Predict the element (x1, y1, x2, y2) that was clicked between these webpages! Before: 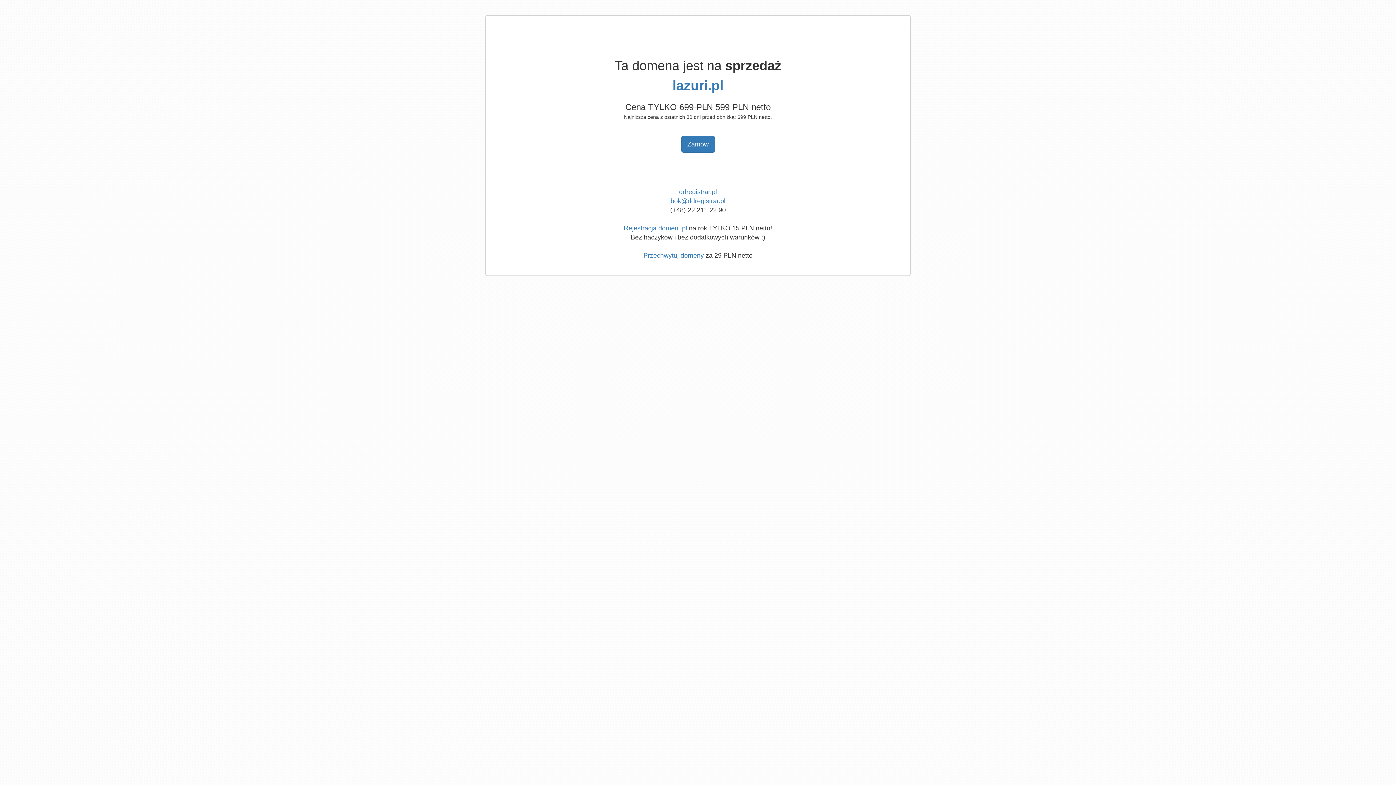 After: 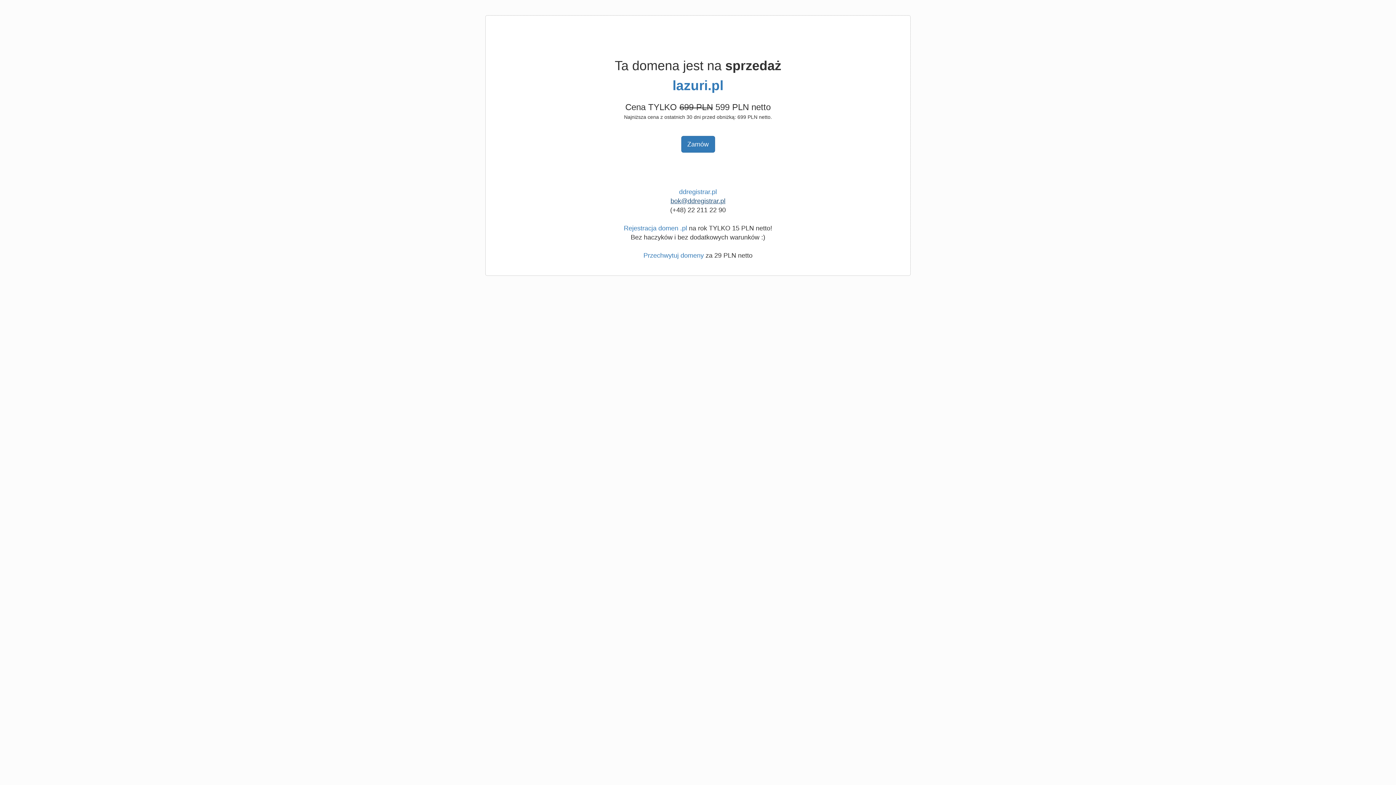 Action: bbox: (670, 197, 725, 204) label: bok@ddregistrar.pl